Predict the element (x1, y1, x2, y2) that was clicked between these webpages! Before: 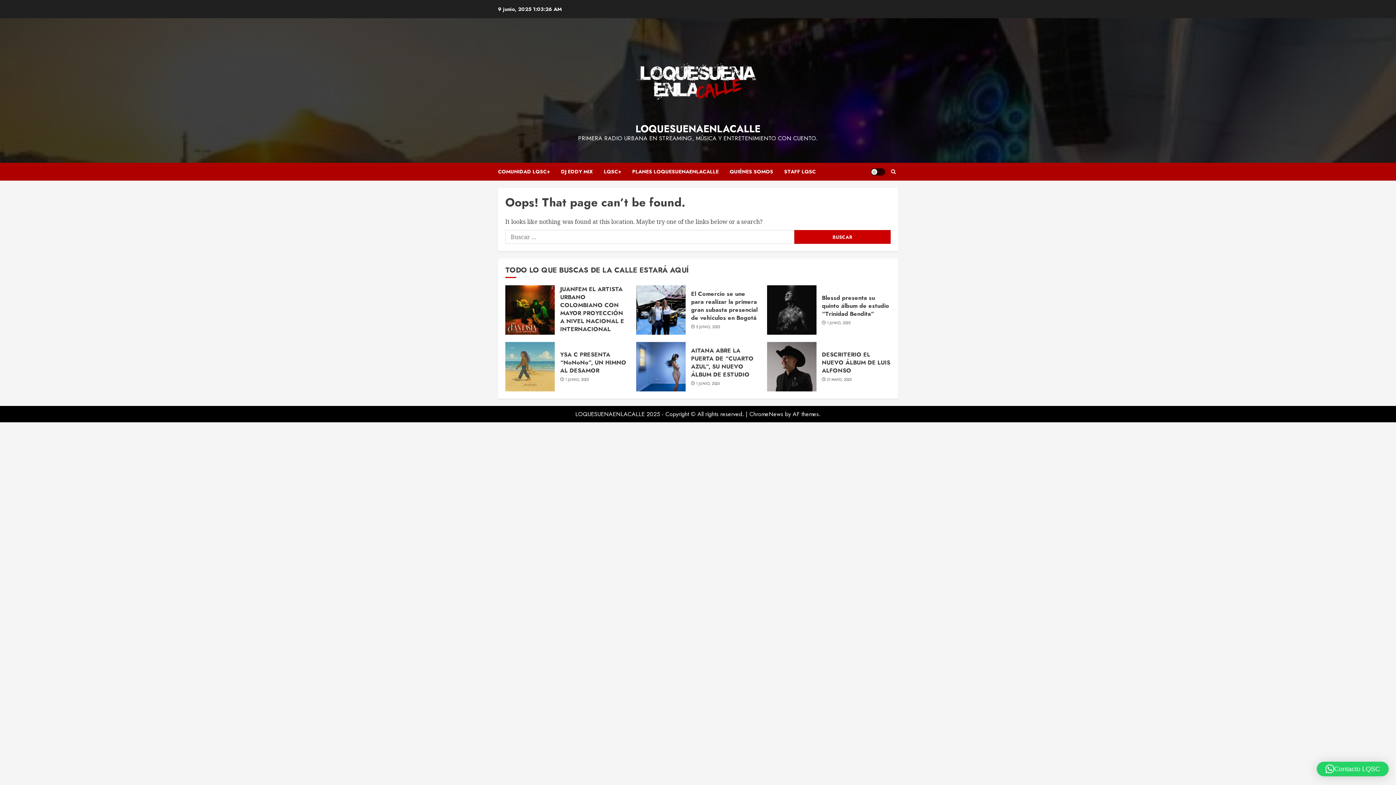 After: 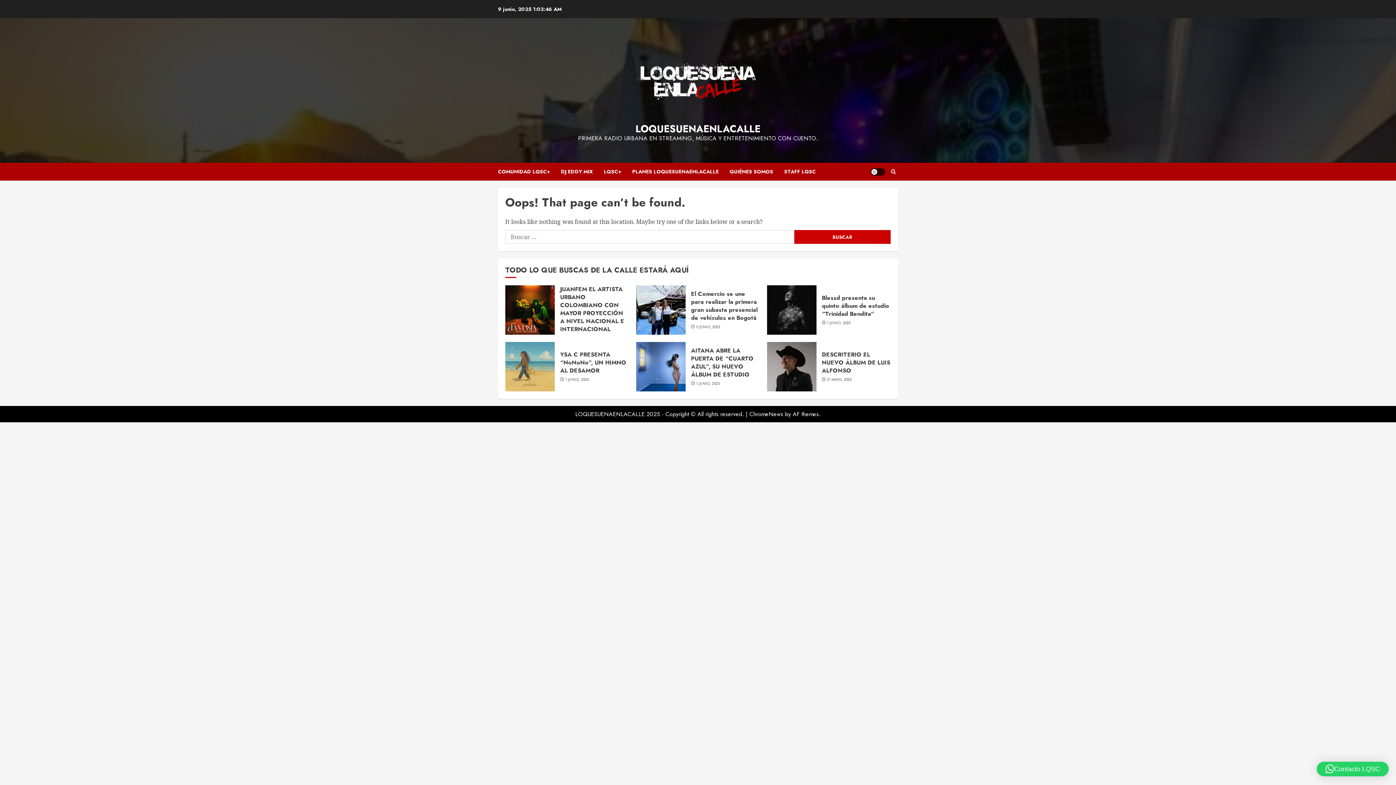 Action: label: ChromeNews bbox: (749, 410, 783, 418)